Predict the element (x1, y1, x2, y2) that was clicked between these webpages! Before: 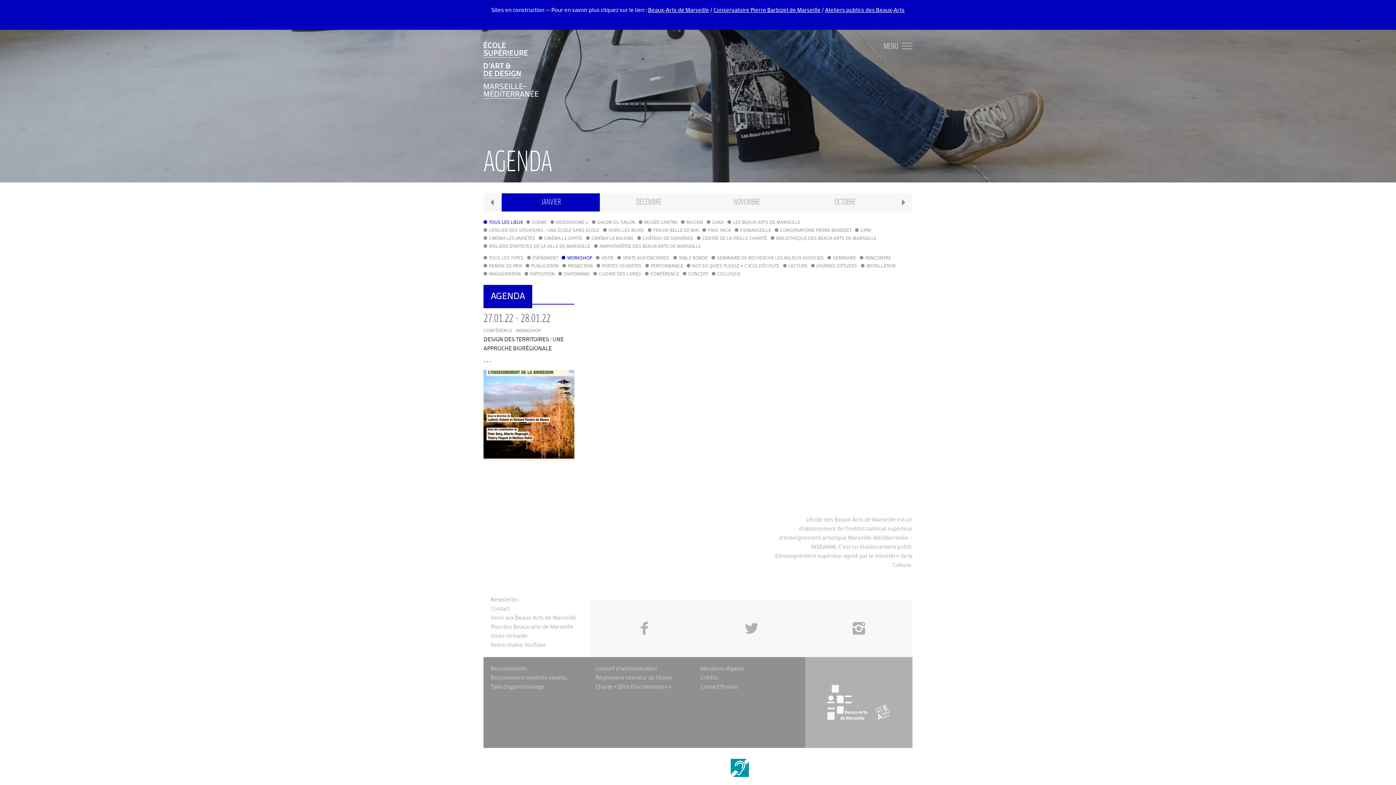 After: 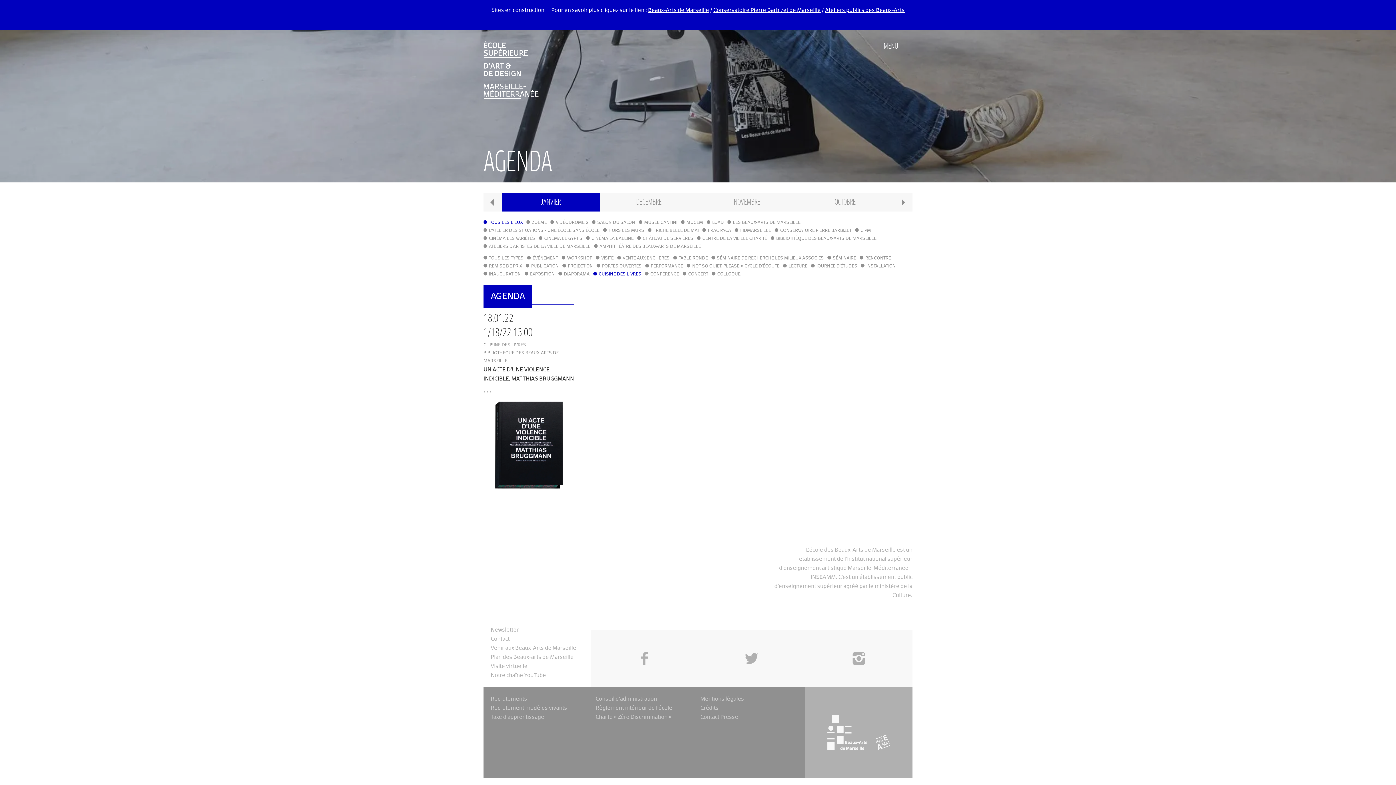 Action: label: CUISINE DES LIVRES bbox: (593, 270, 641, 278)